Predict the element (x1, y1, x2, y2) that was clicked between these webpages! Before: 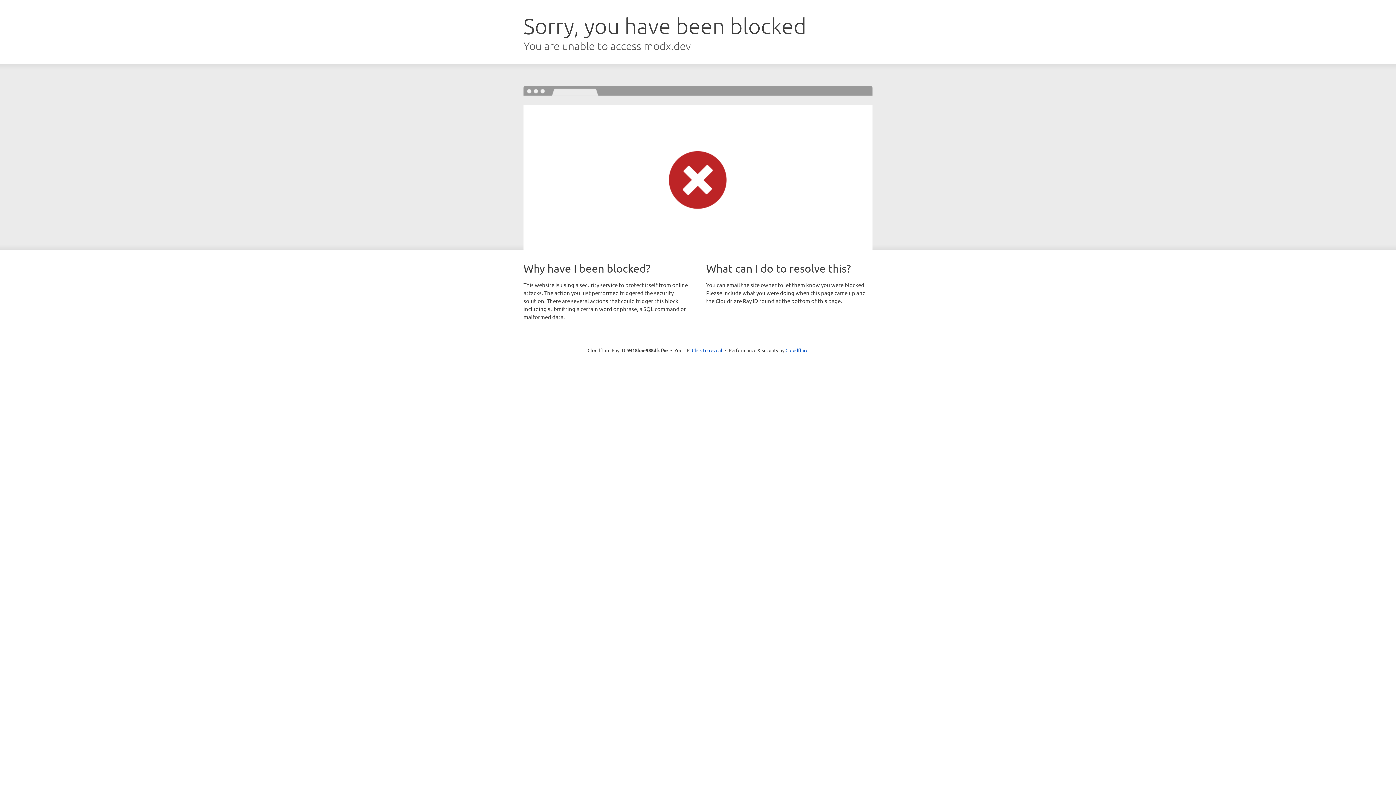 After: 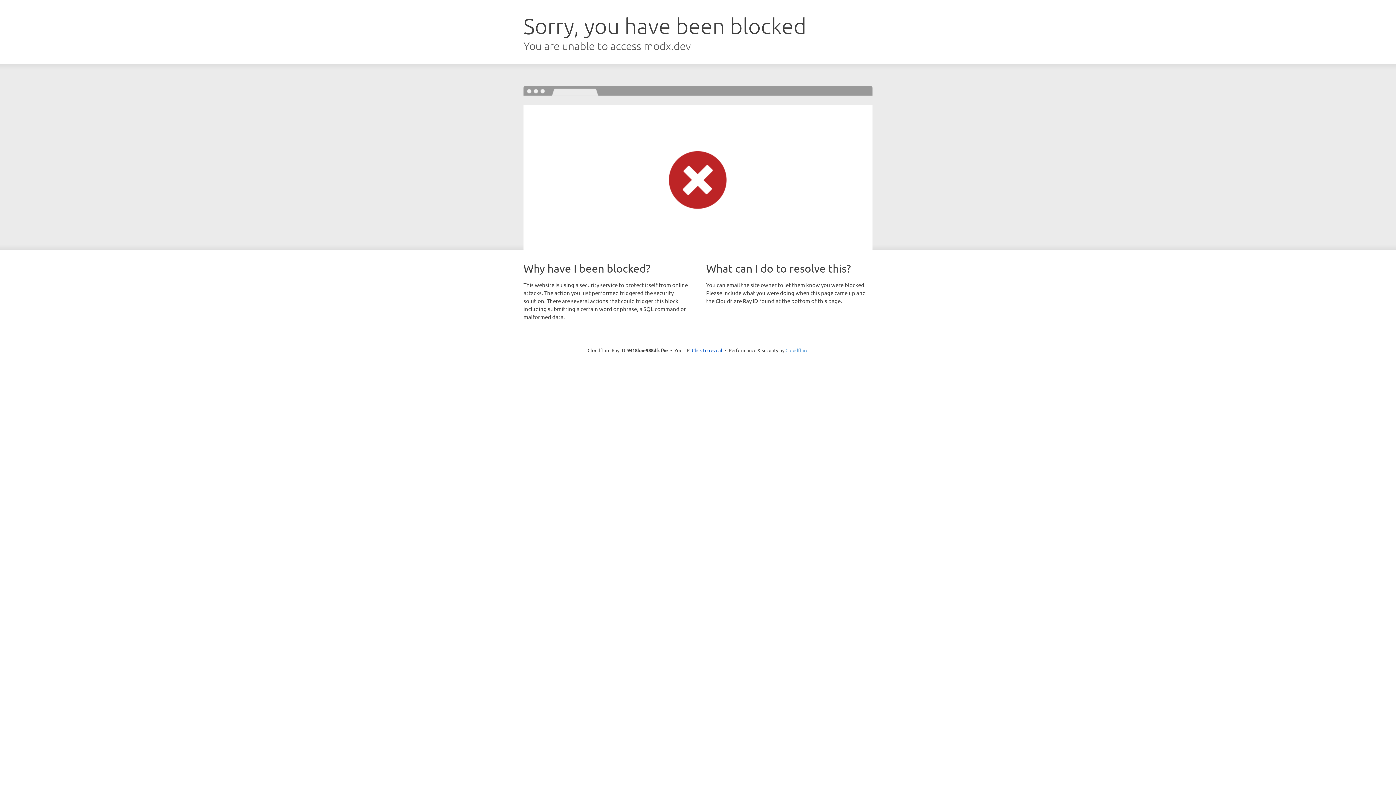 Action: bbox: (785, 347, 808, 353) label: Cloudflare